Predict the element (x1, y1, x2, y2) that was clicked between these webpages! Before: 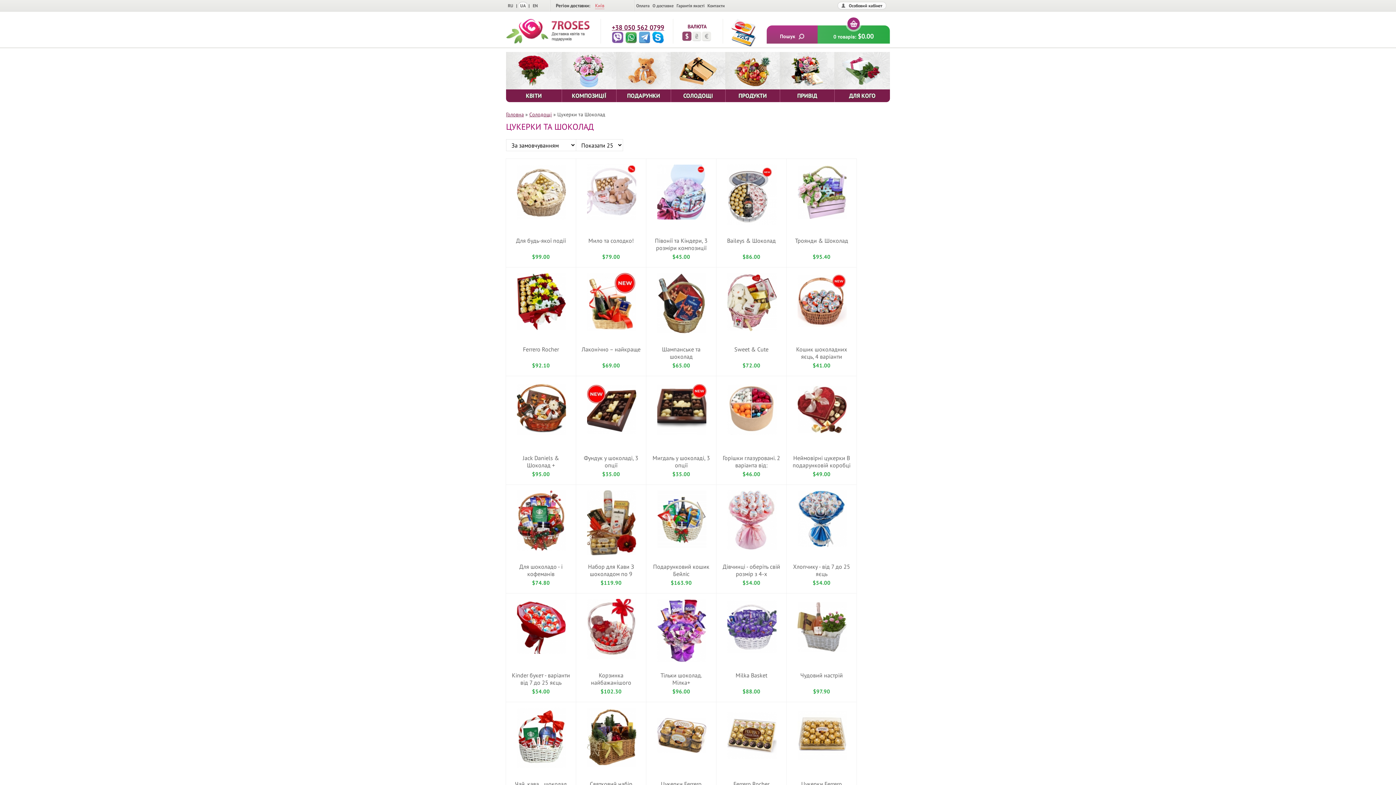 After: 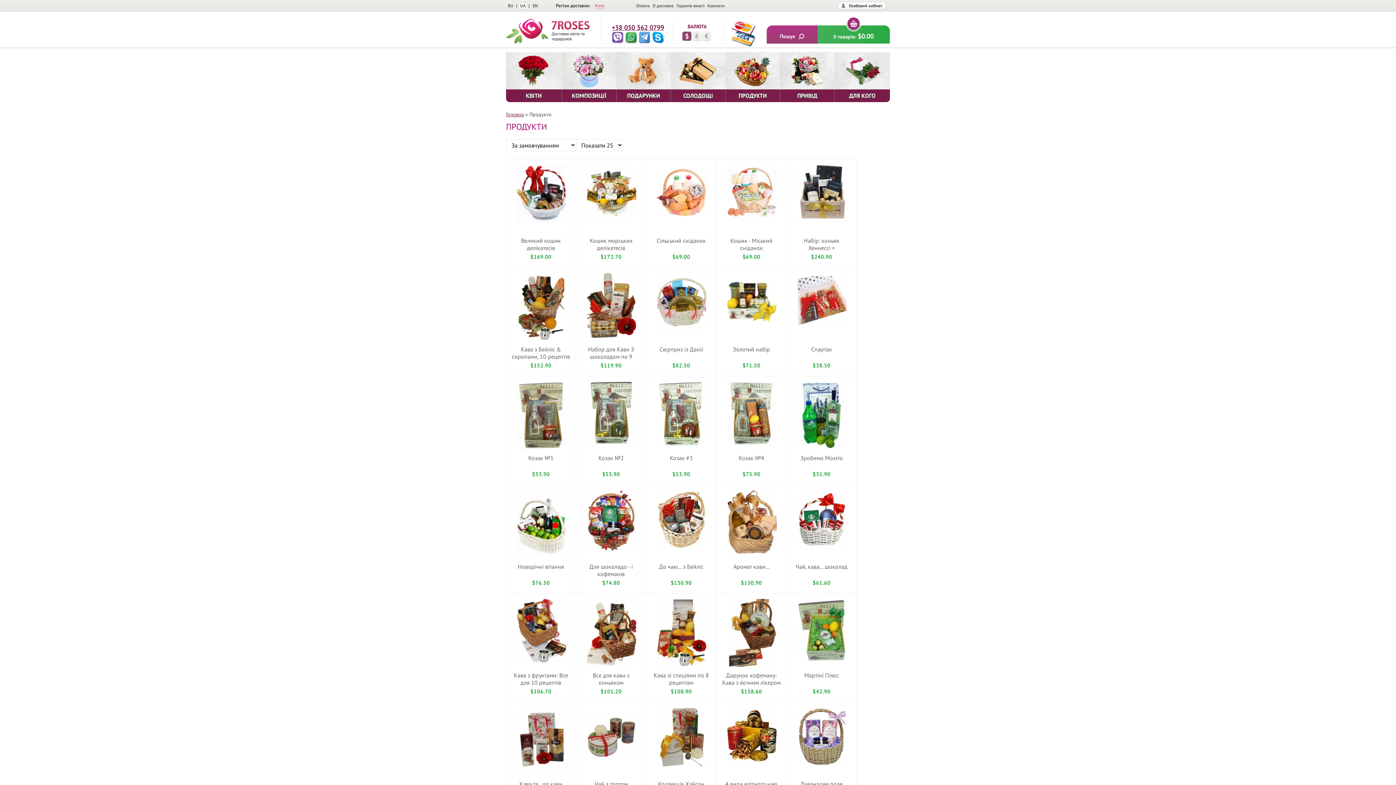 Action: label: ПРОДУКТИ bbox: (725, 52, 780, 102)